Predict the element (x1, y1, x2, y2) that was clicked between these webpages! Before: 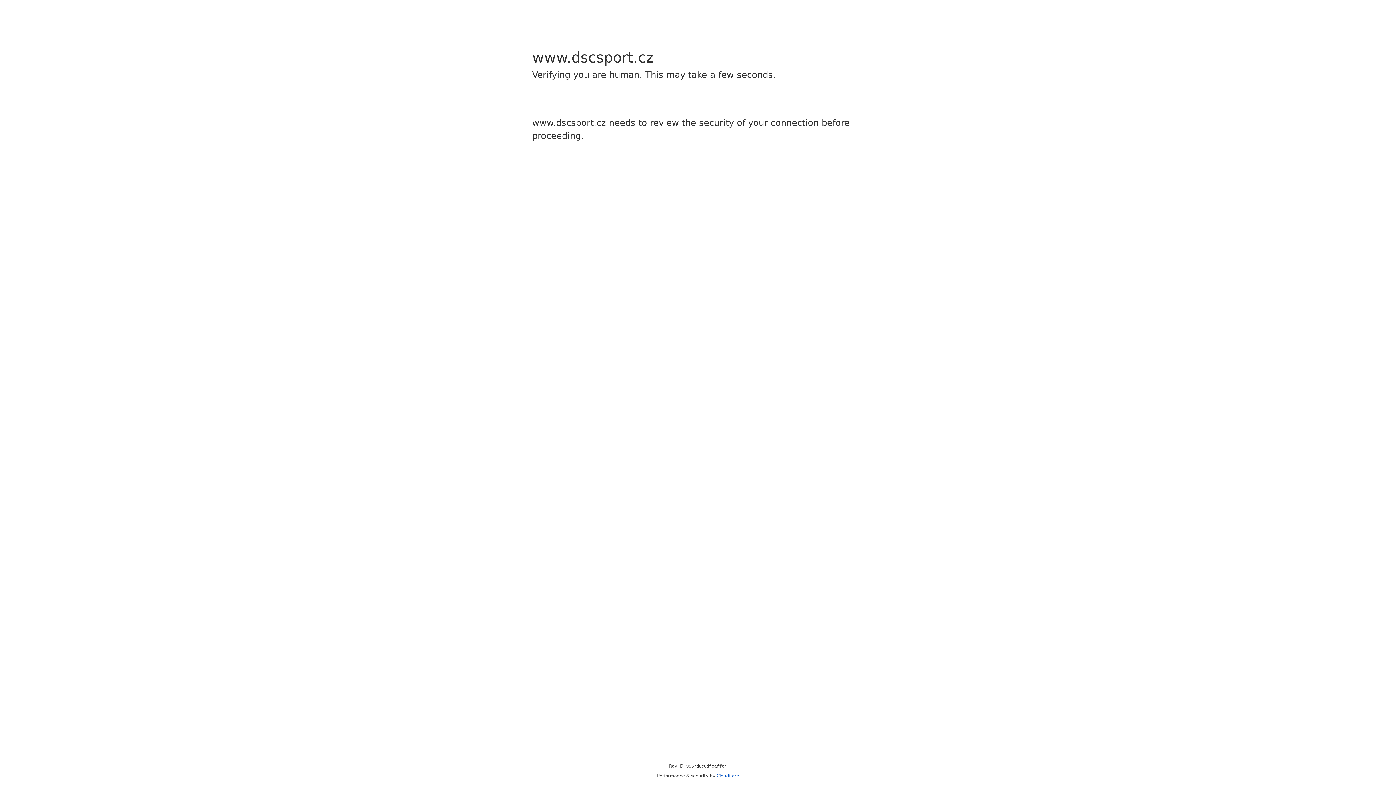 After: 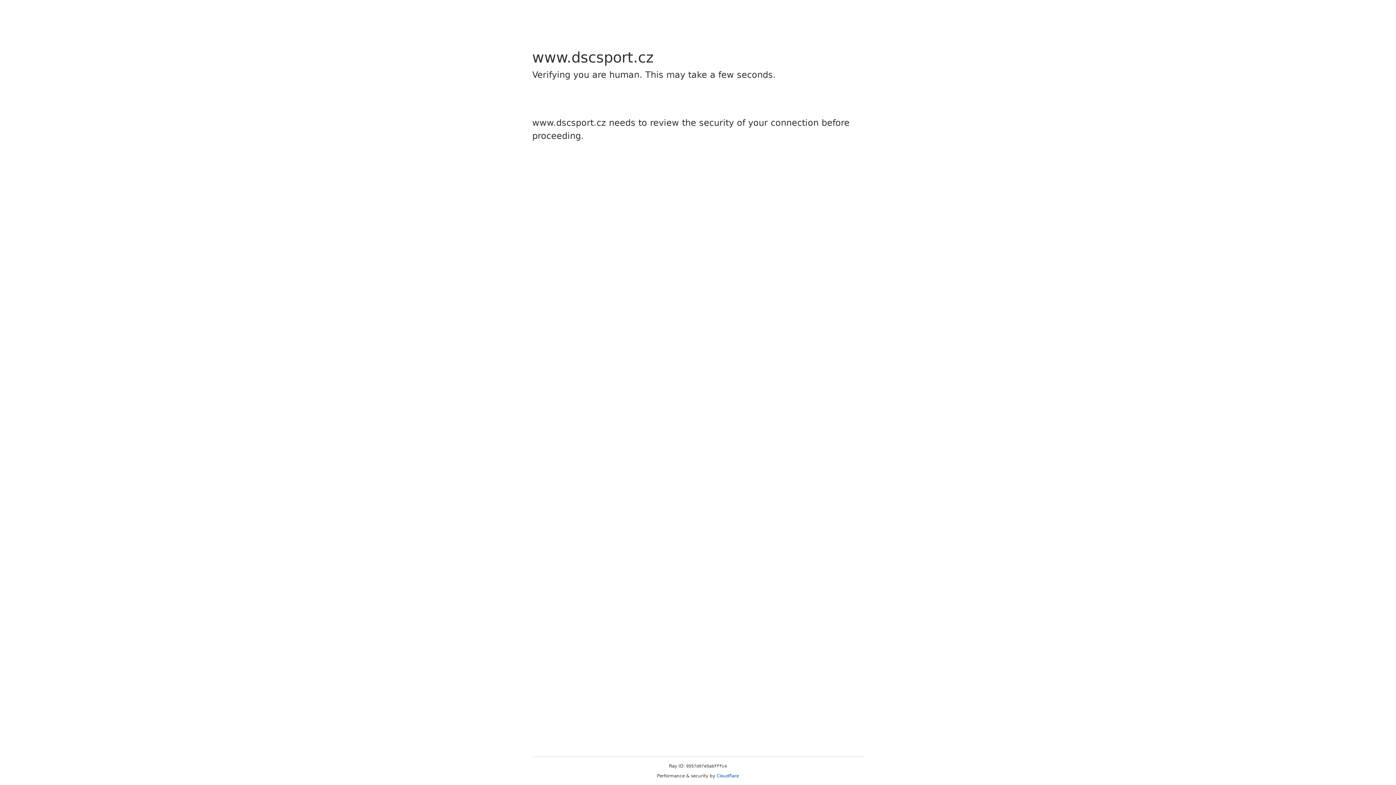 Action: label: Cloudflare bbox: (716, 773, 739, 778)